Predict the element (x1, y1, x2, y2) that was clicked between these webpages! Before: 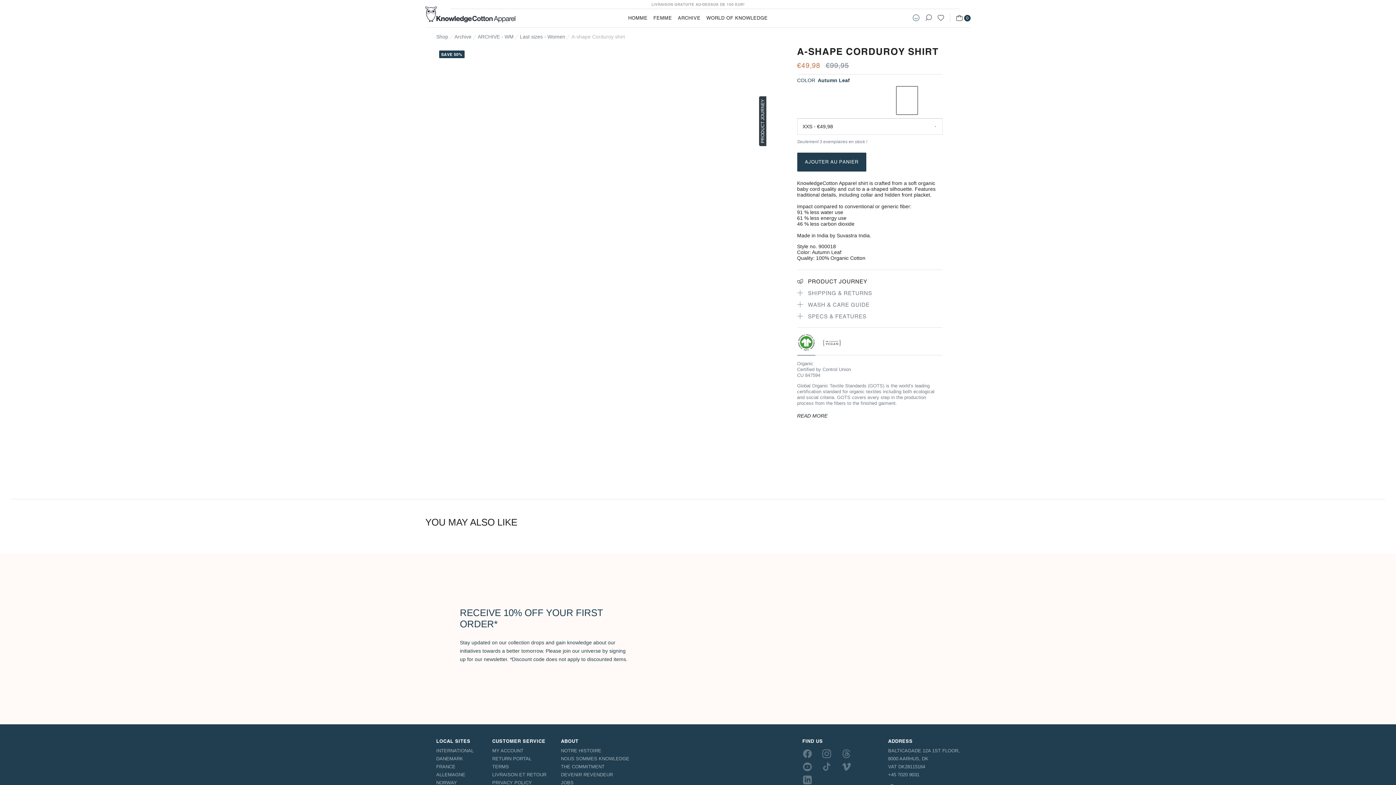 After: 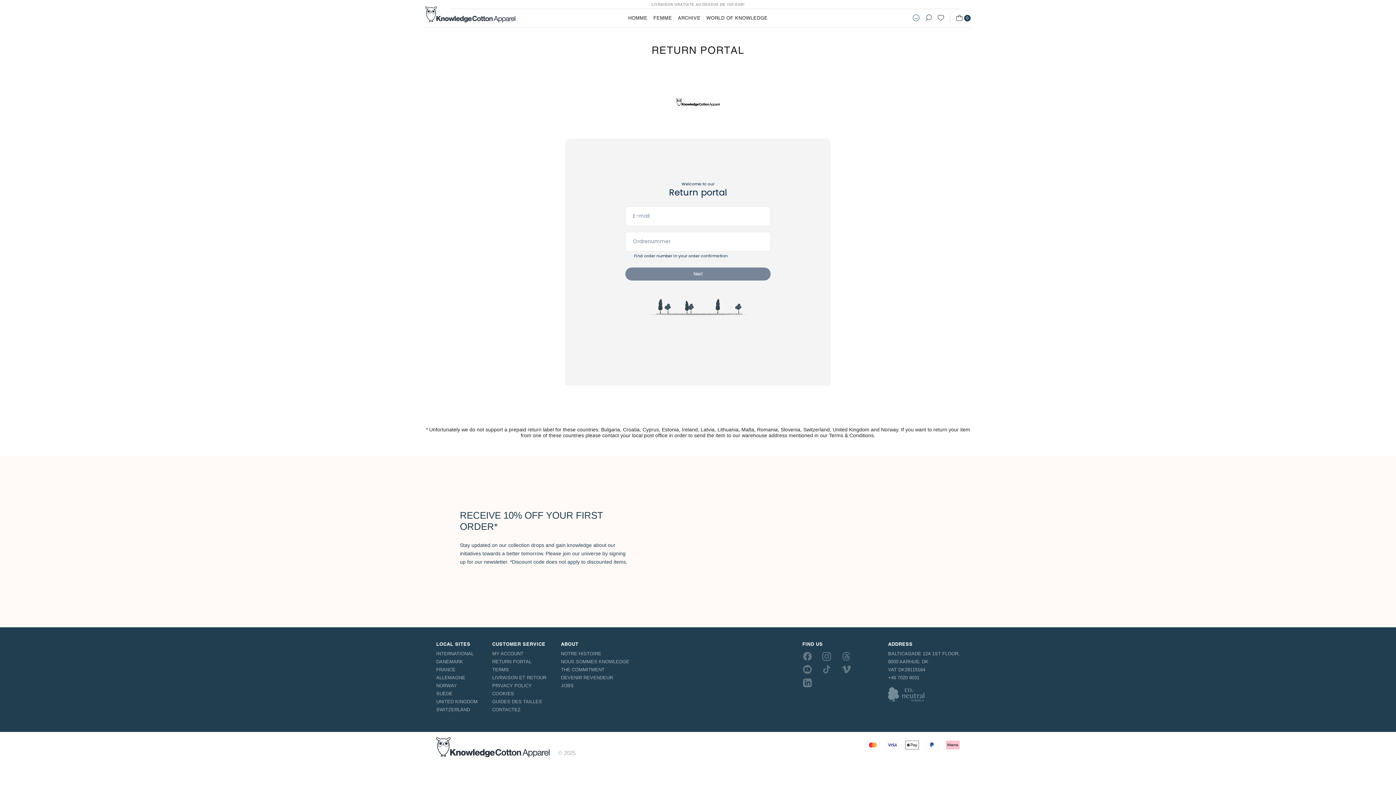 Action: bbox: (492, 755, 546, 763) label: RETURN PORTAL